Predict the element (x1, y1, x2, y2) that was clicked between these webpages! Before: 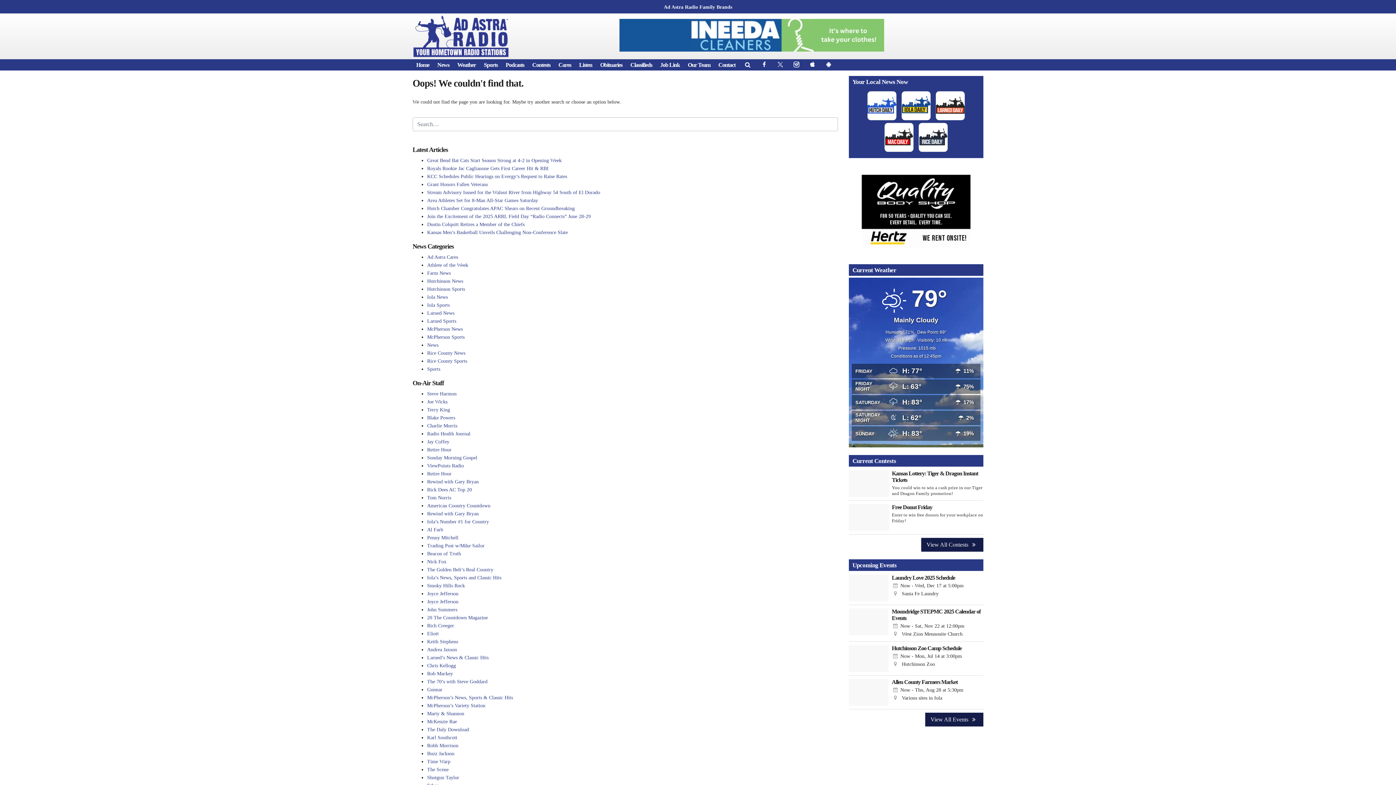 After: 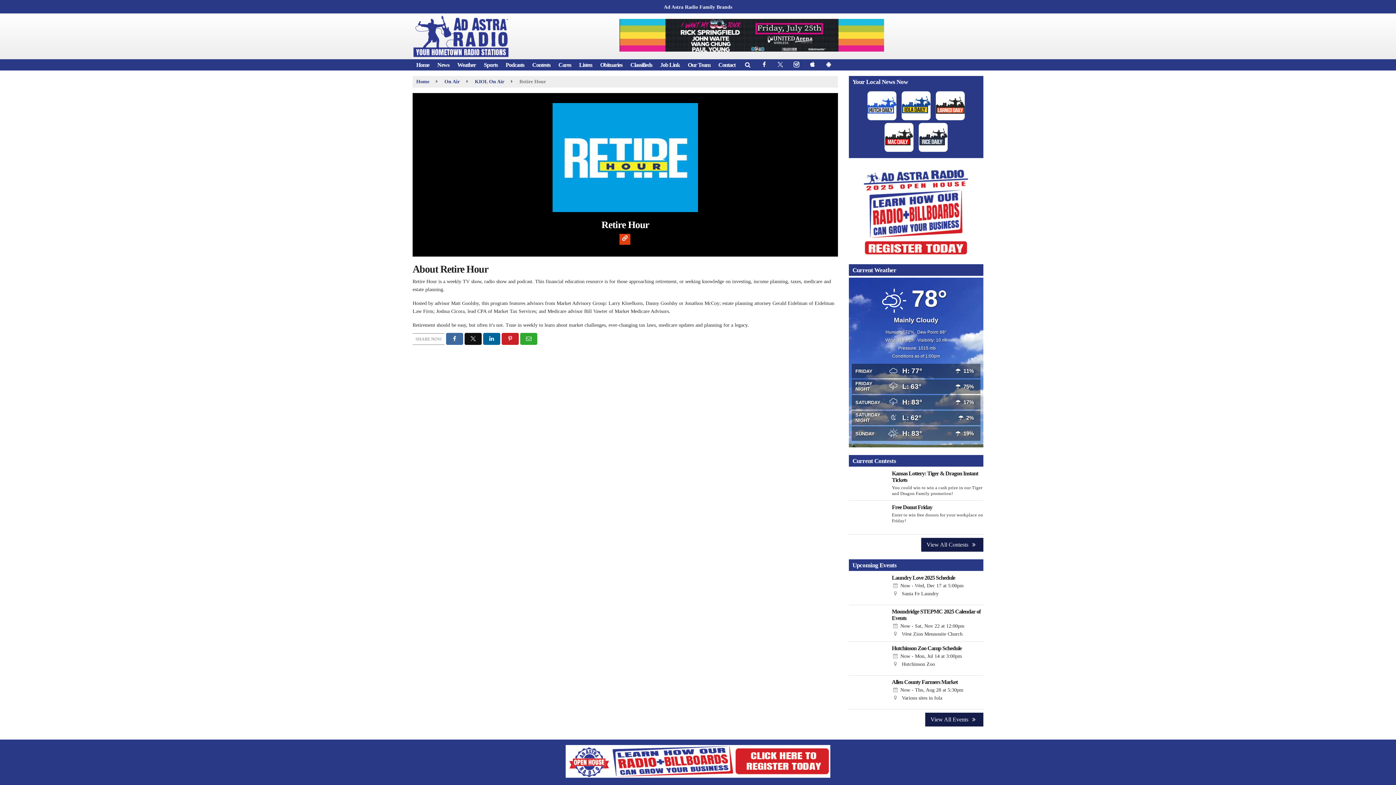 Action: bbox: (427, 471, 451, 476) label: Retire Hour